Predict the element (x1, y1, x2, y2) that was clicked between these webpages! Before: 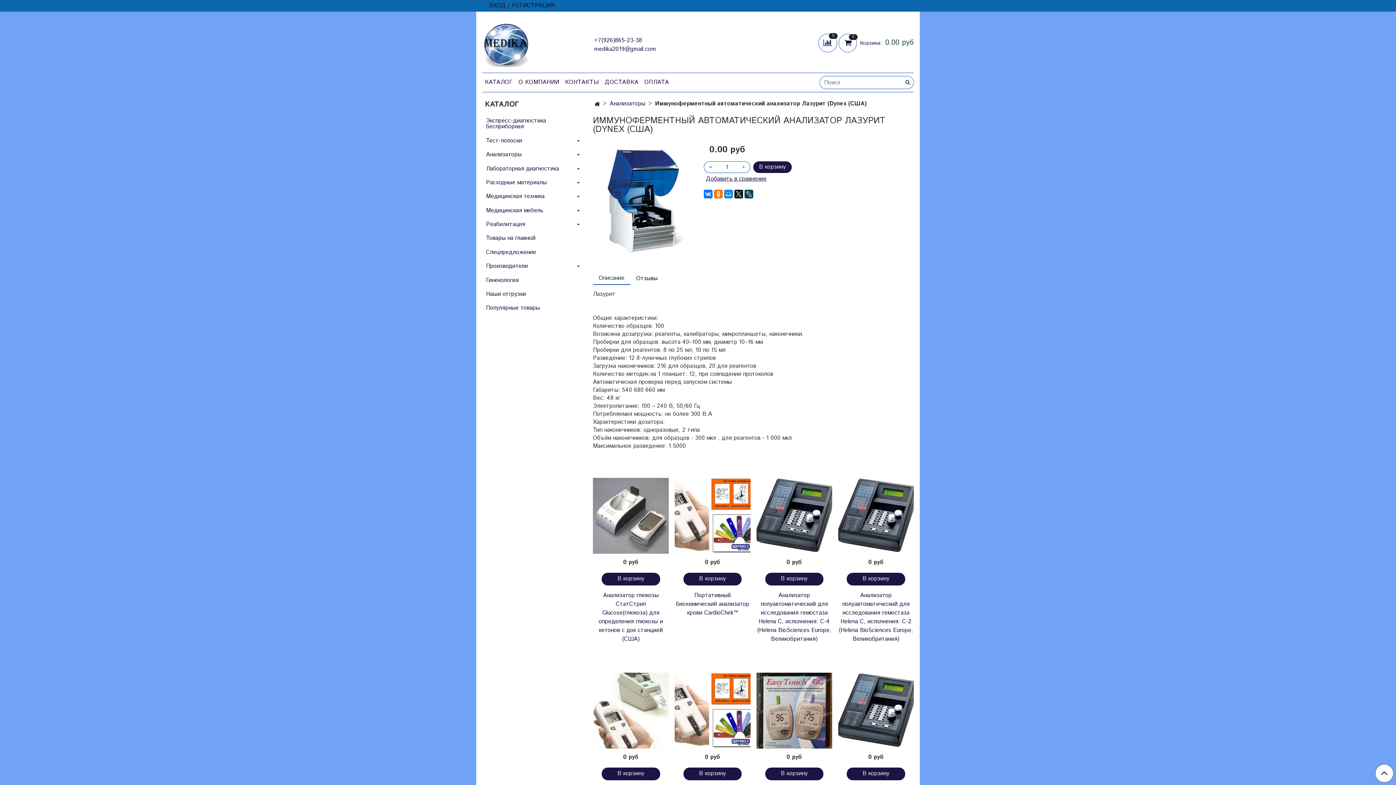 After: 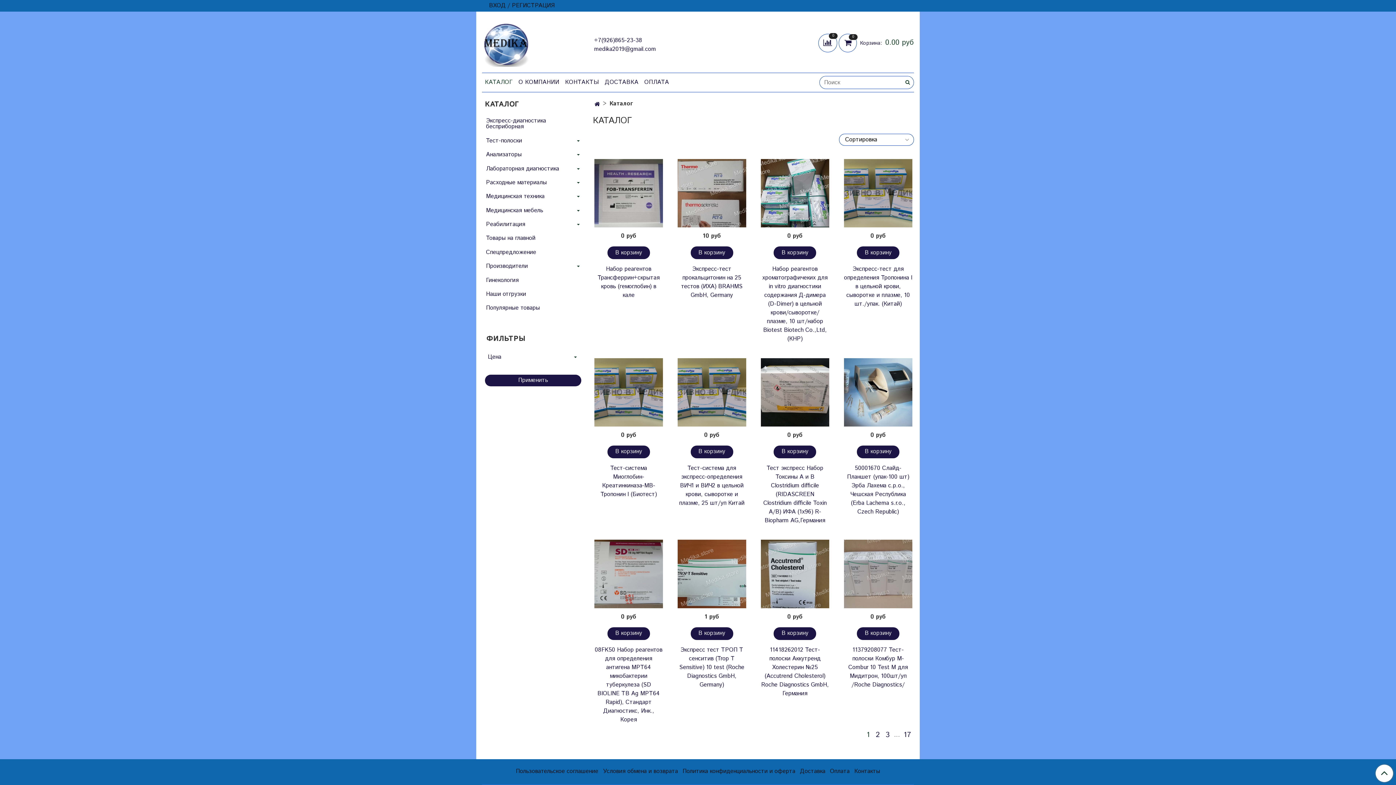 Action: label: КАТАЛОГ bbox: (482, 76, 515, 88)